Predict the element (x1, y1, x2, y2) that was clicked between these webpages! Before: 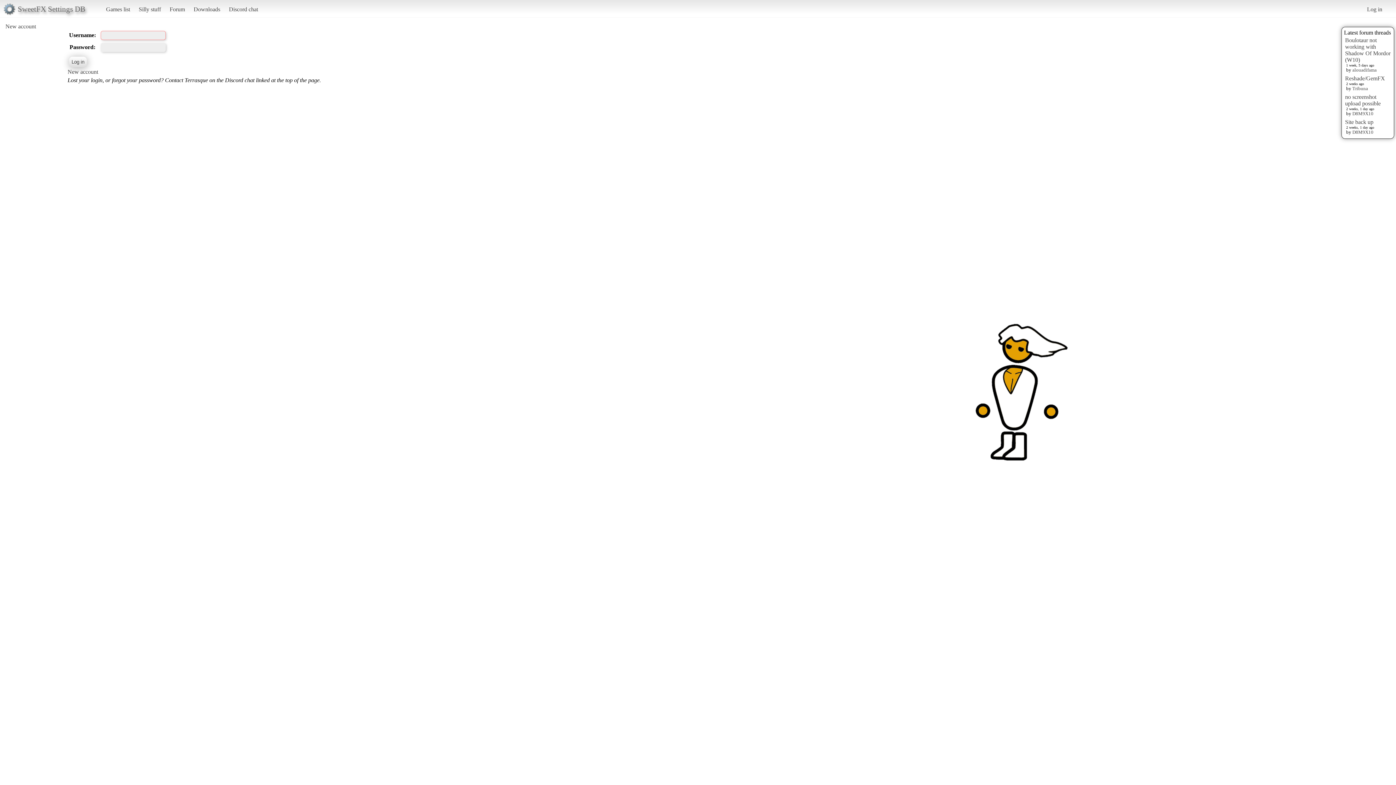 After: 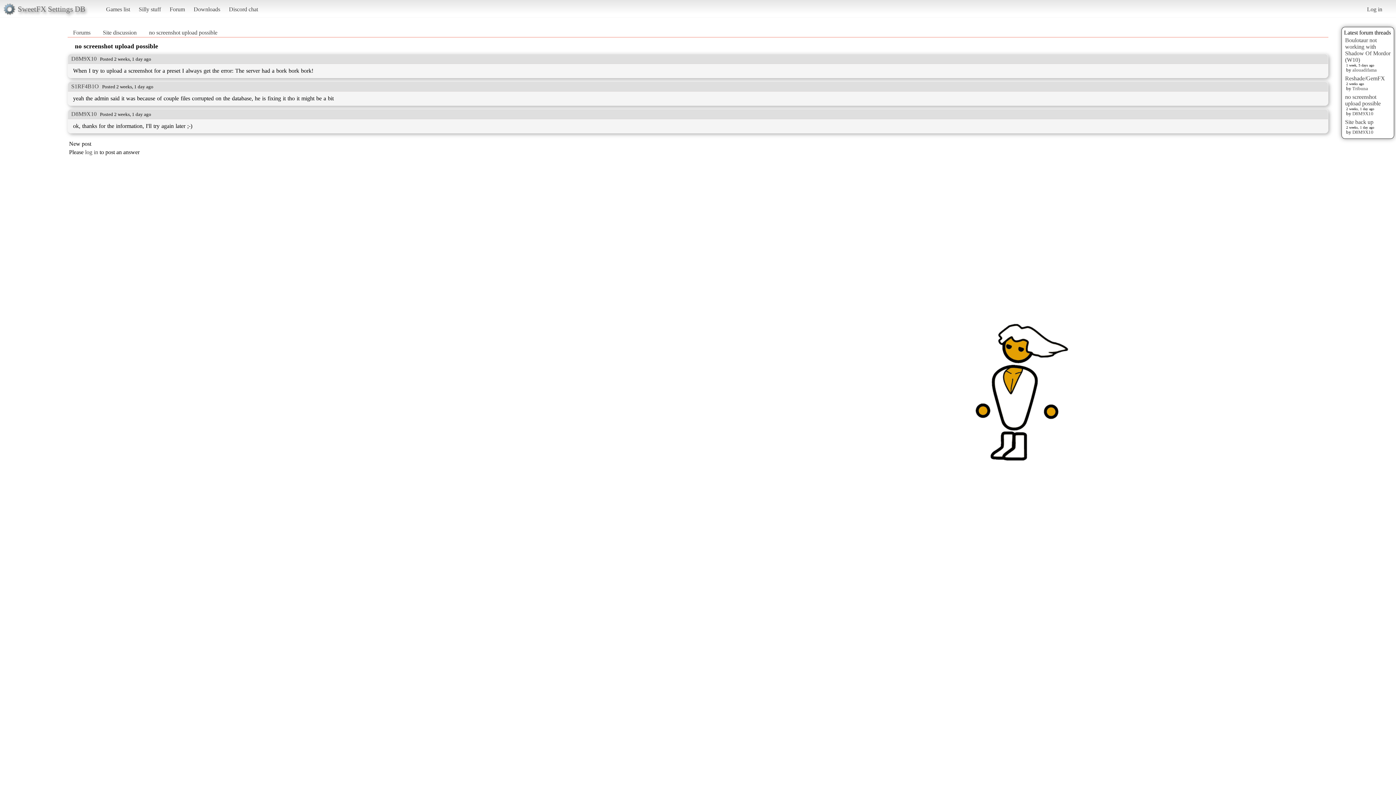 Action: label: no screenshot upload possible bbox: (1345, 93, 1381, 106)